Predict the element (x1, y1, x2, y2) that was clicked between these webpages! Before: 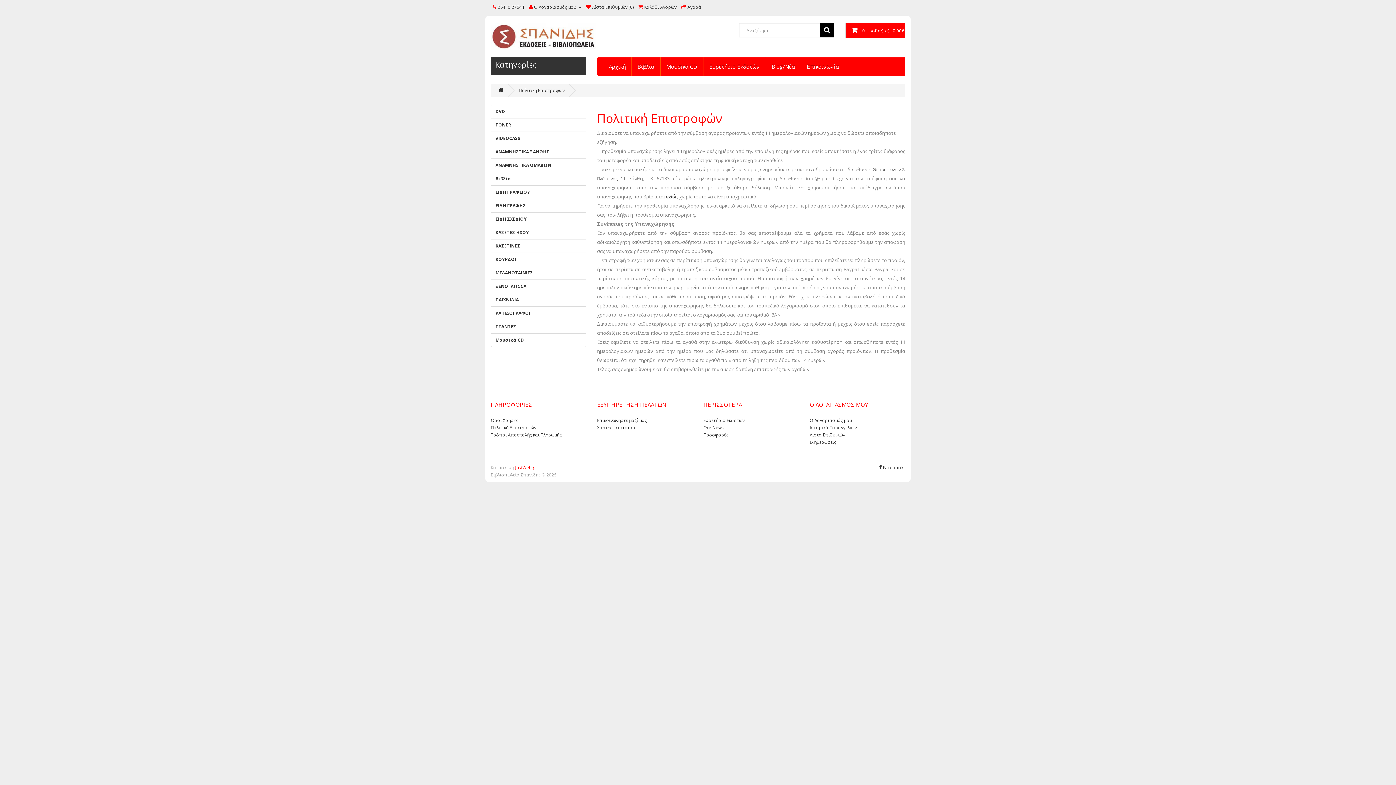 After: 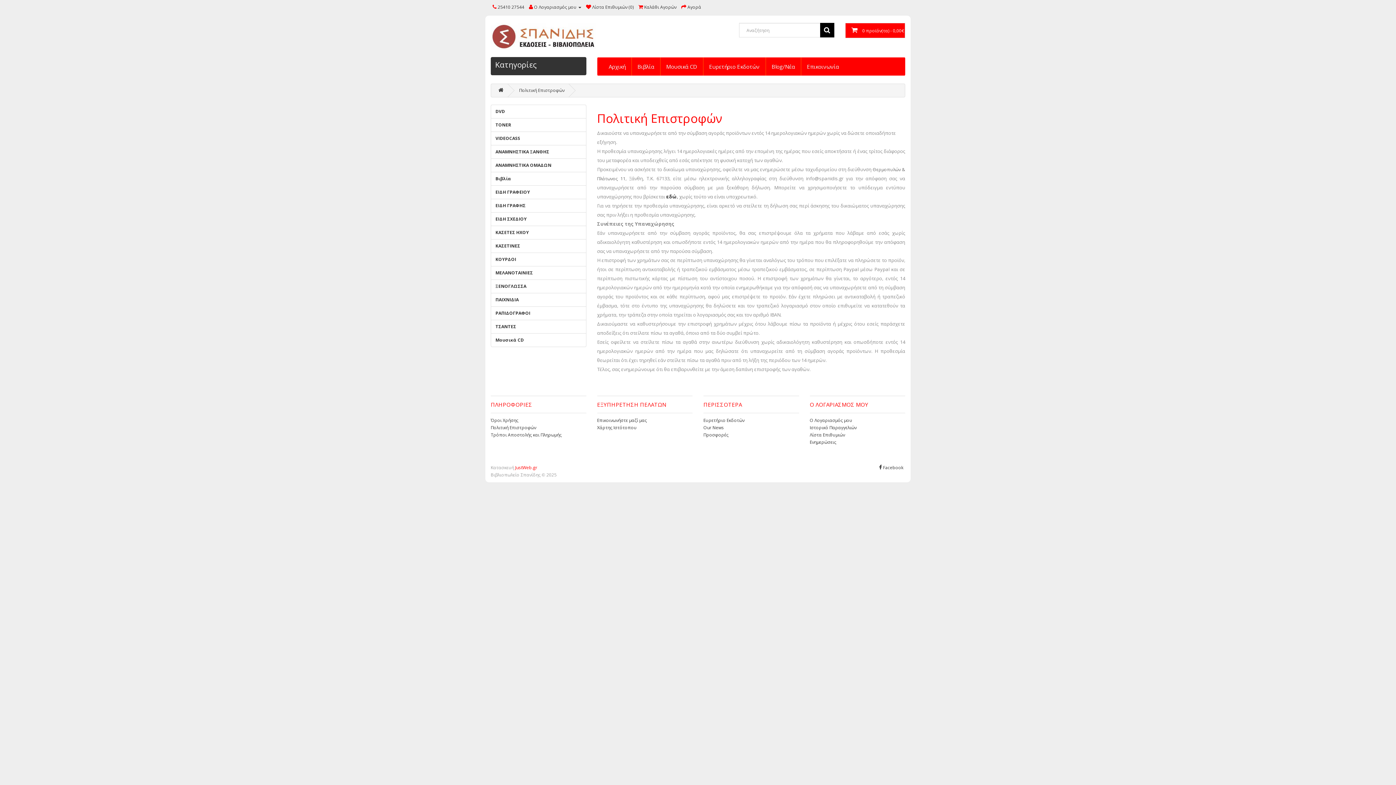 Action: bbox: (490, 424, 536, 430) label: Πολιτική Επιστροφών